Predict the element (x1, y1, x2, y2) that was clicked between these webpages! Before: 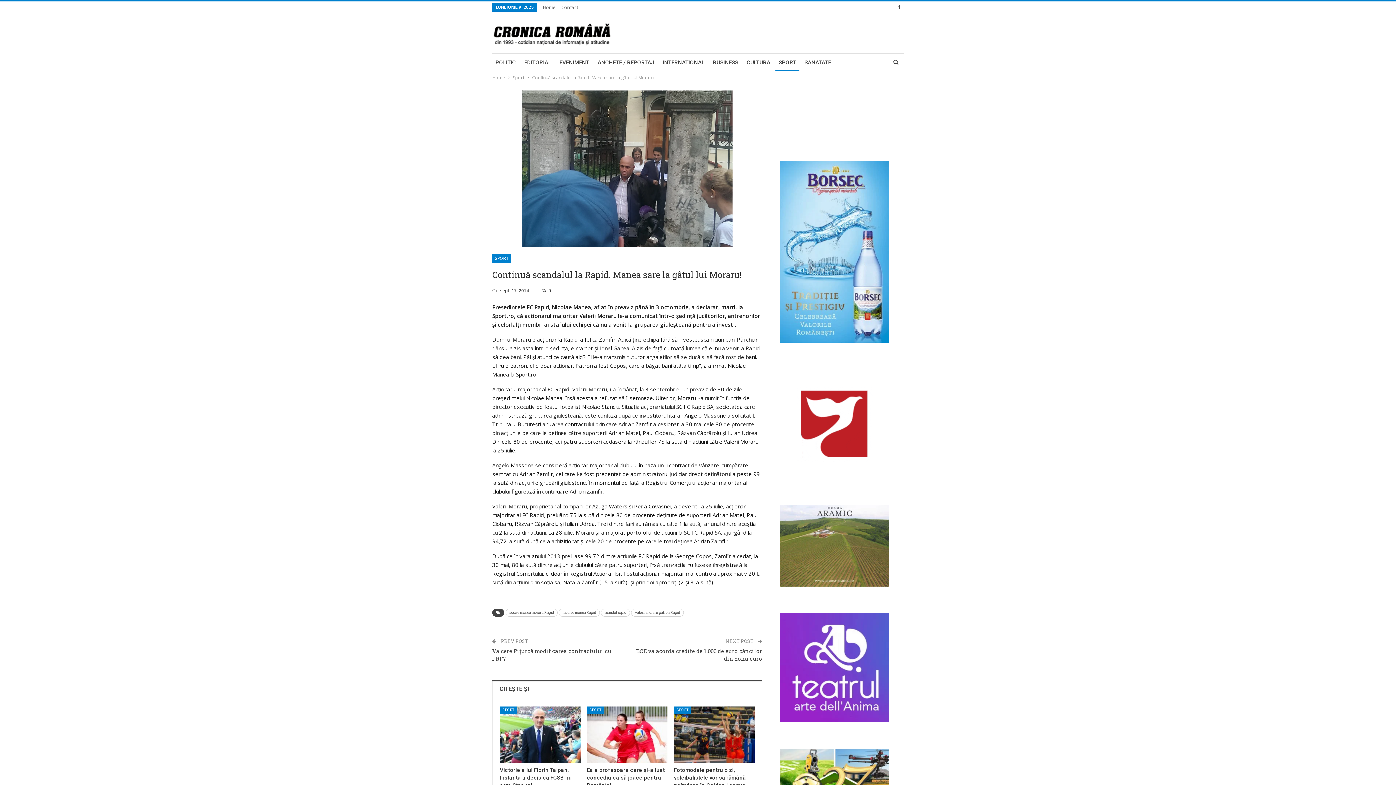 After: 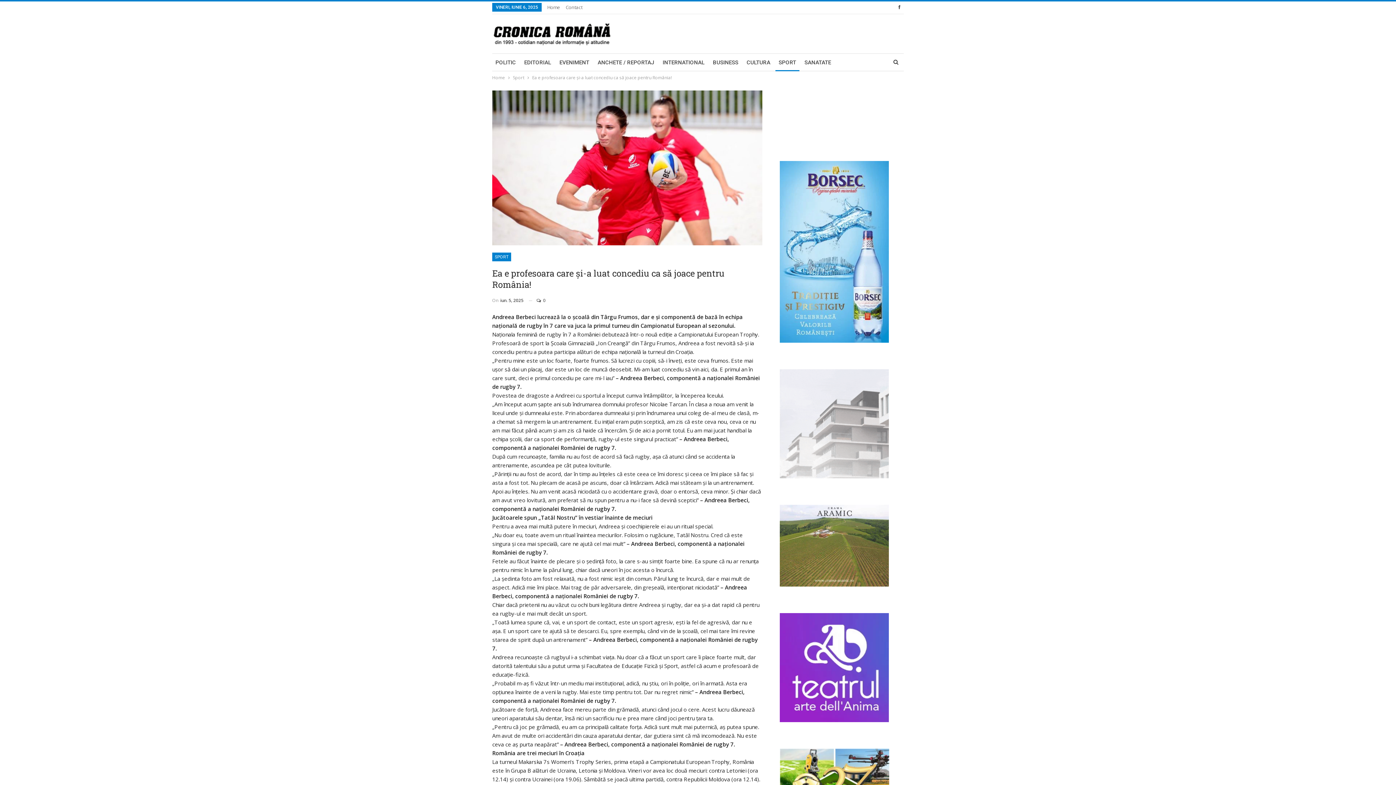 Action: bbox: (587, 767, 664, 789) label: Ea e profesoara care și-a luat concediu ca să joace pentru România!